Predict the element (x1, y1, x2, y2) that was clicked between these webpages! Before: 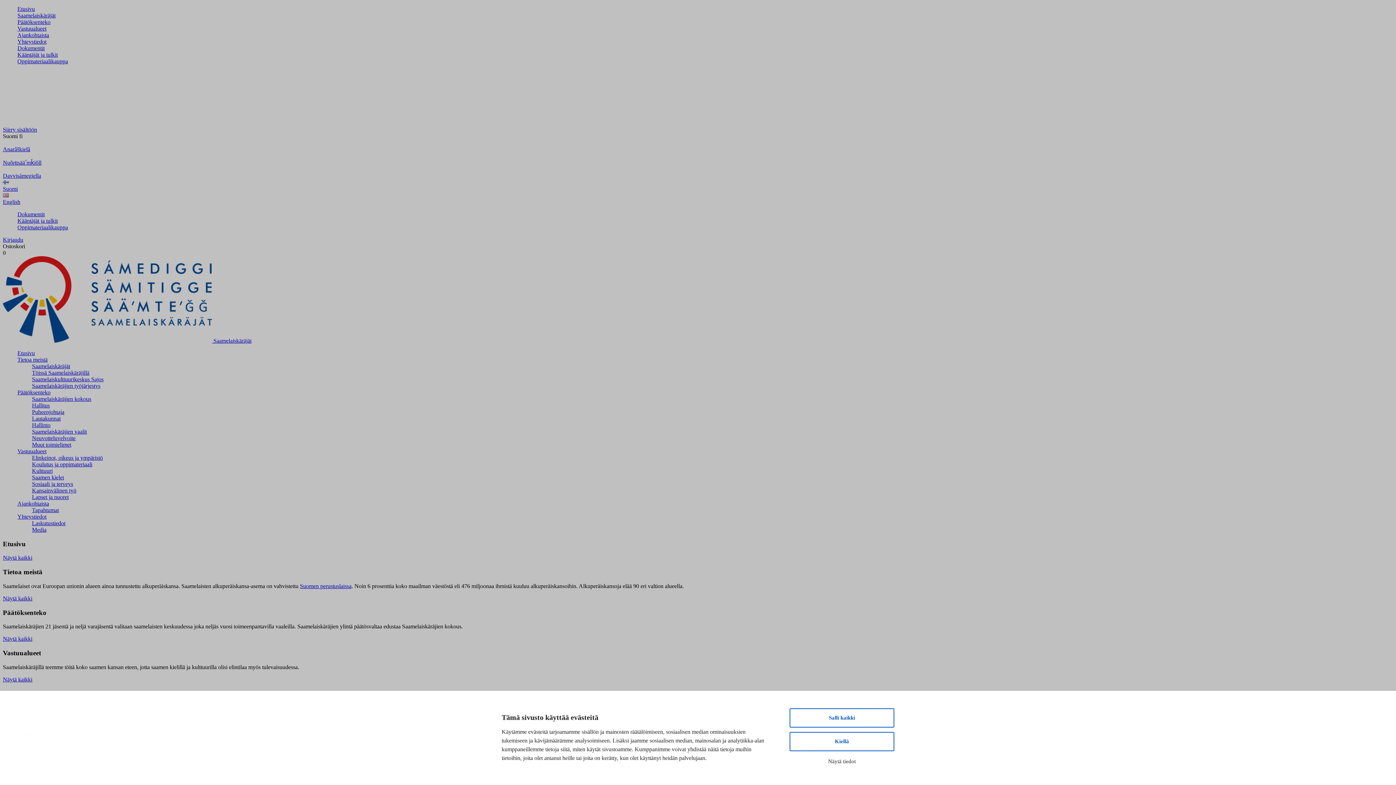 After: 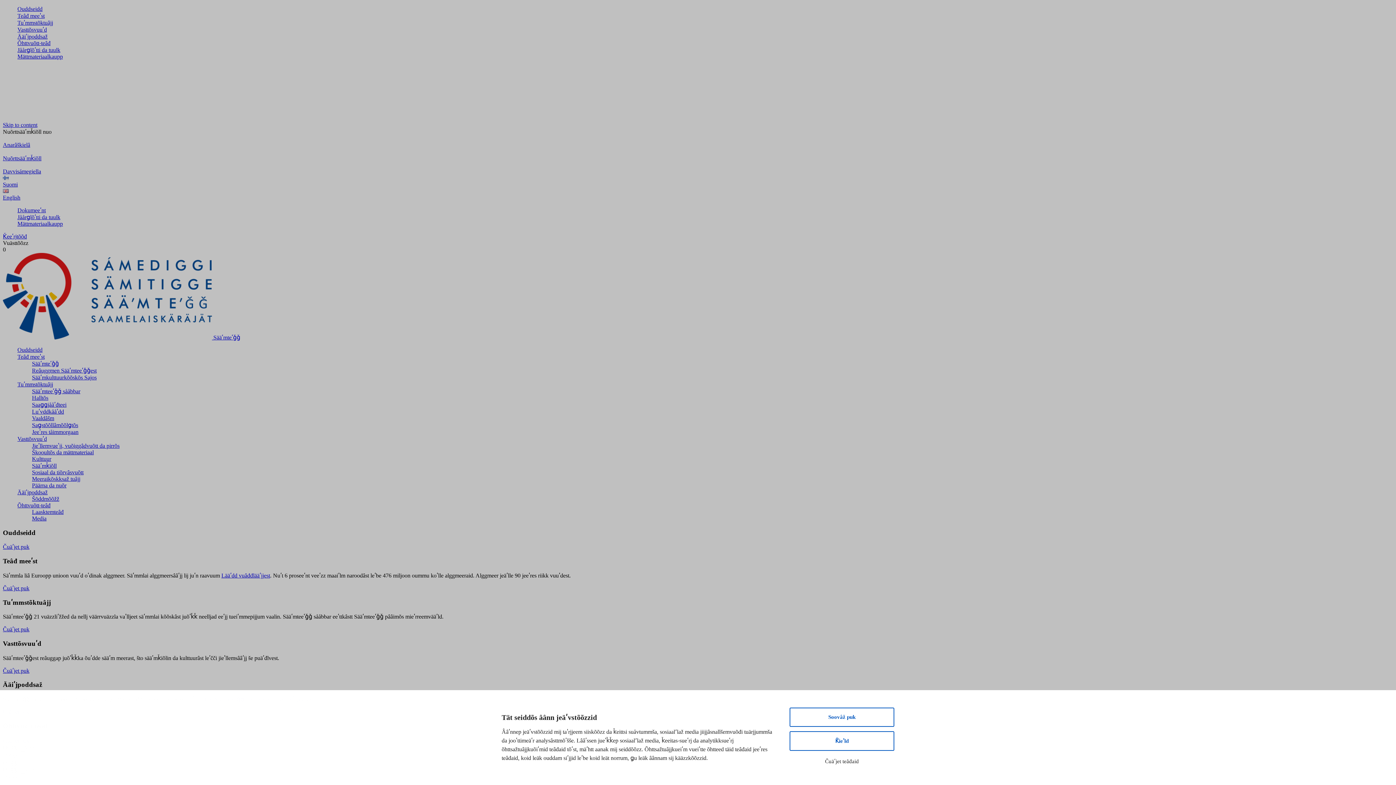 Action: bbox: (2, 152, 1393, 166) label: Nuõrttsääʹmǩiõll